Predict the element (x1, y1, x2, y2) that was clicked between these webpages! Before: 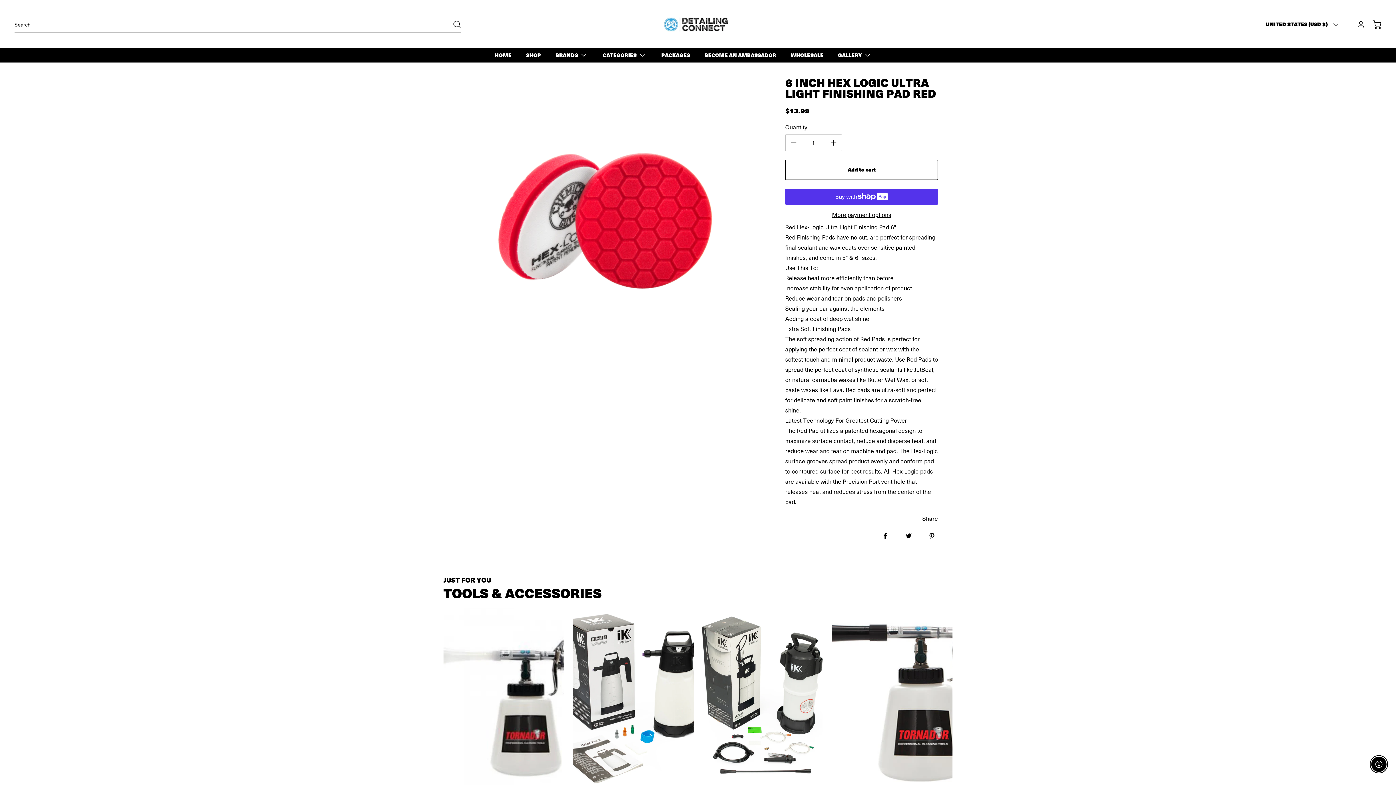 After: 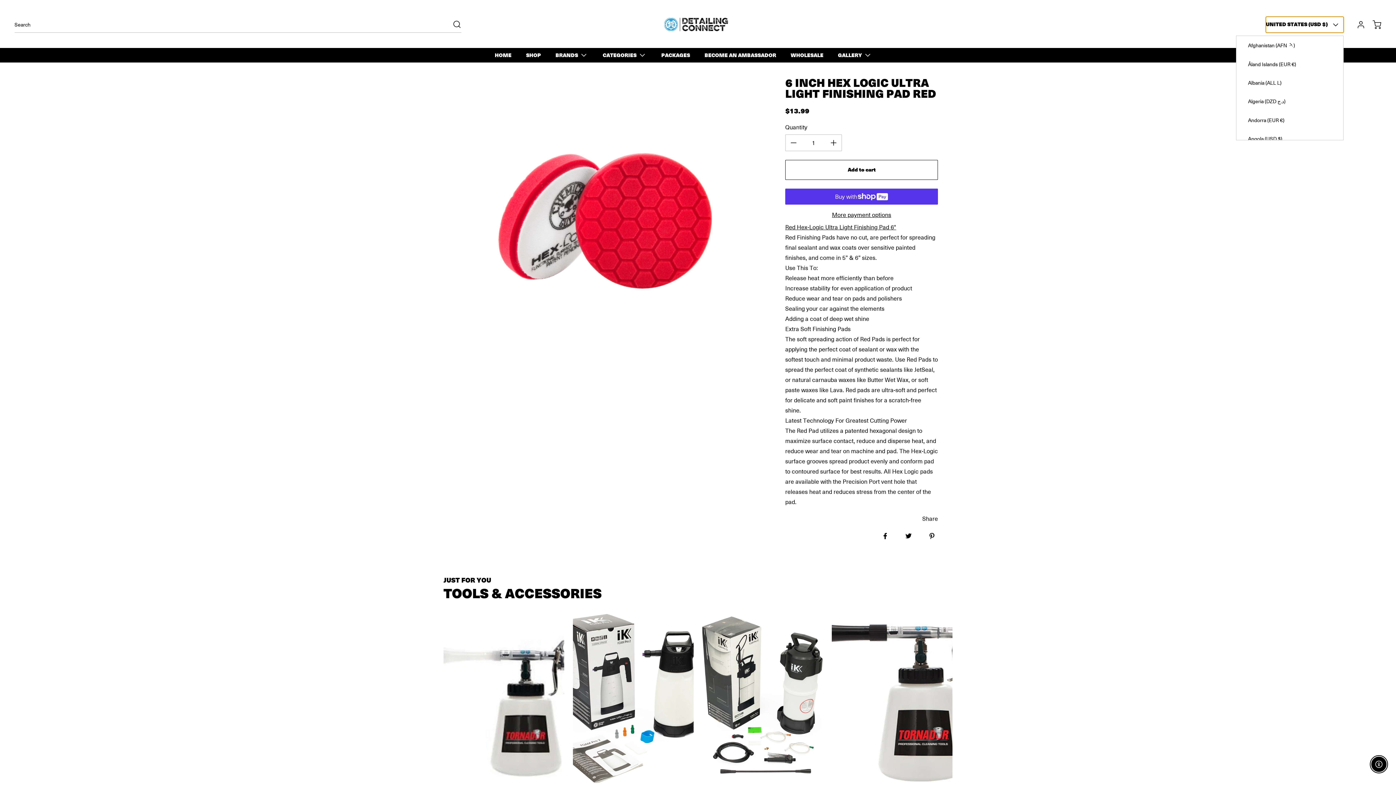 Action: bbox: (1266, 16, 1343, 32) label: UNITED STATES (USD $)